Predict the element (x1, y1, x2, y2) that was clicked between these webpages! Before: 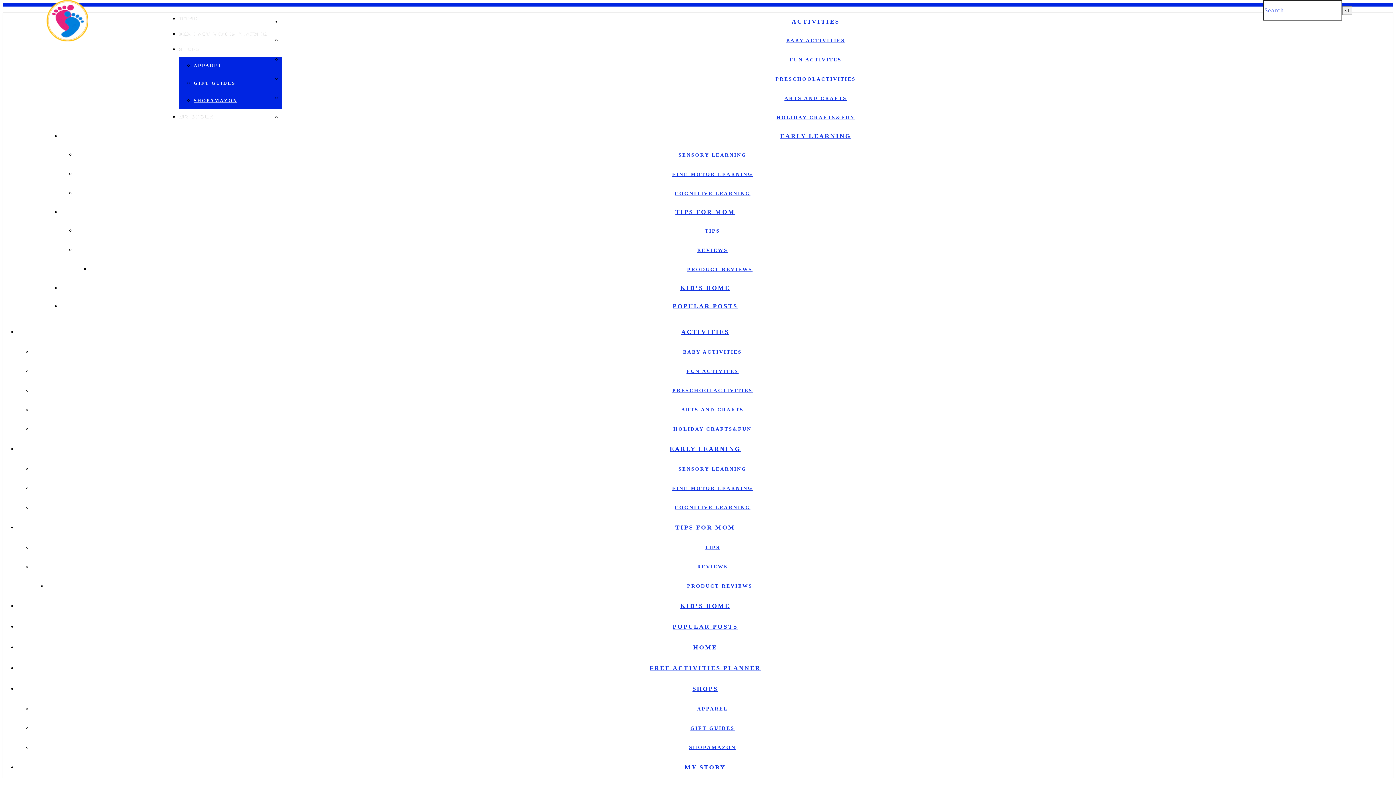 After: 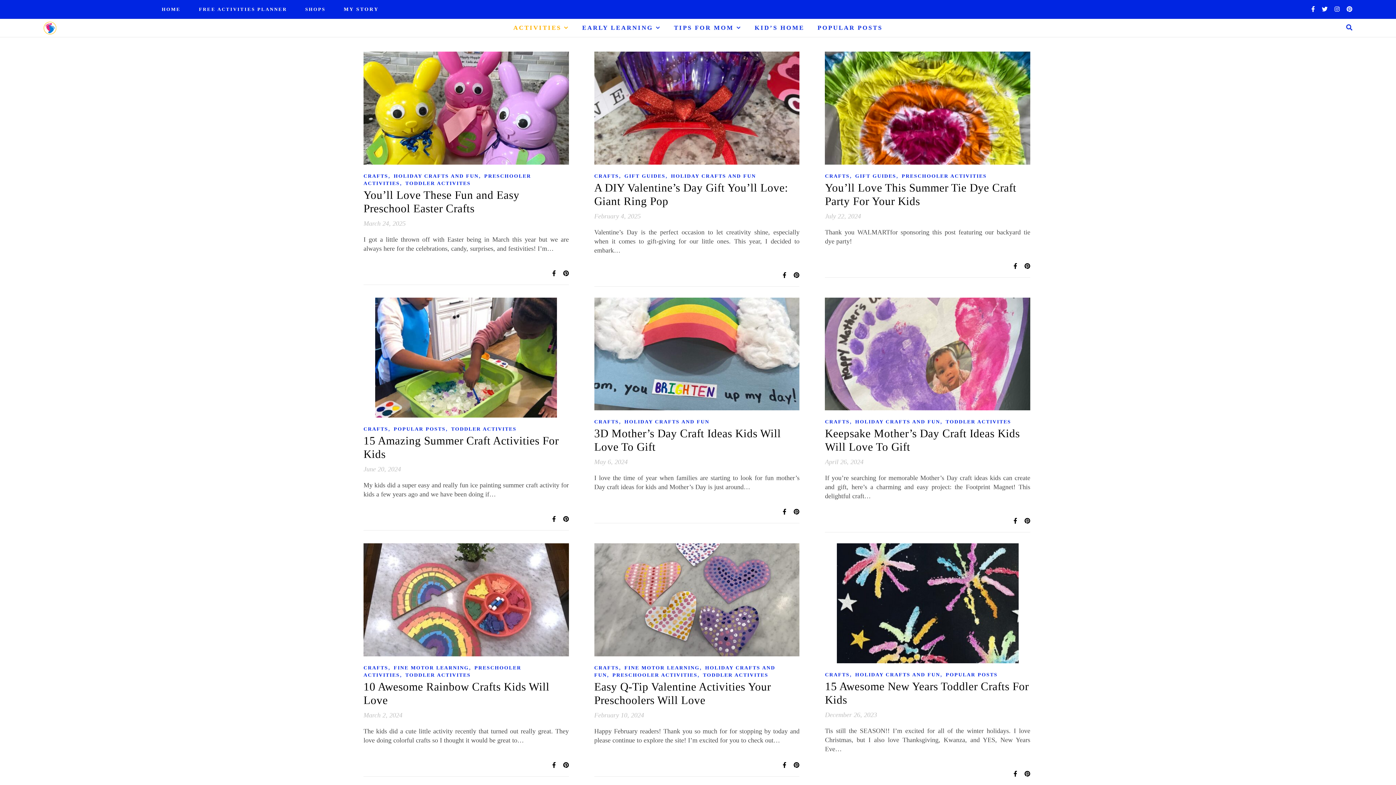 Action: bbox: (784, 95, 847, 101) label: ARTS AND CRAFTS